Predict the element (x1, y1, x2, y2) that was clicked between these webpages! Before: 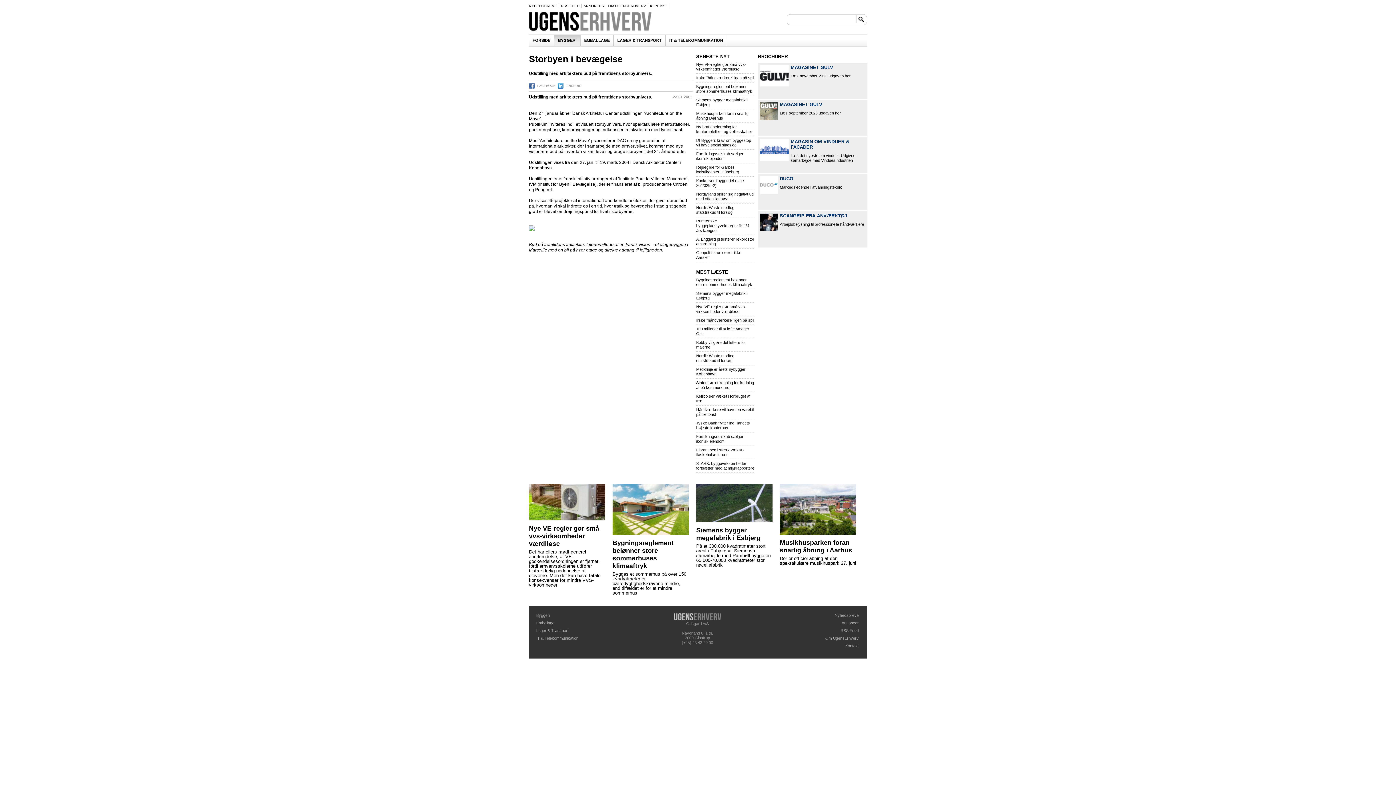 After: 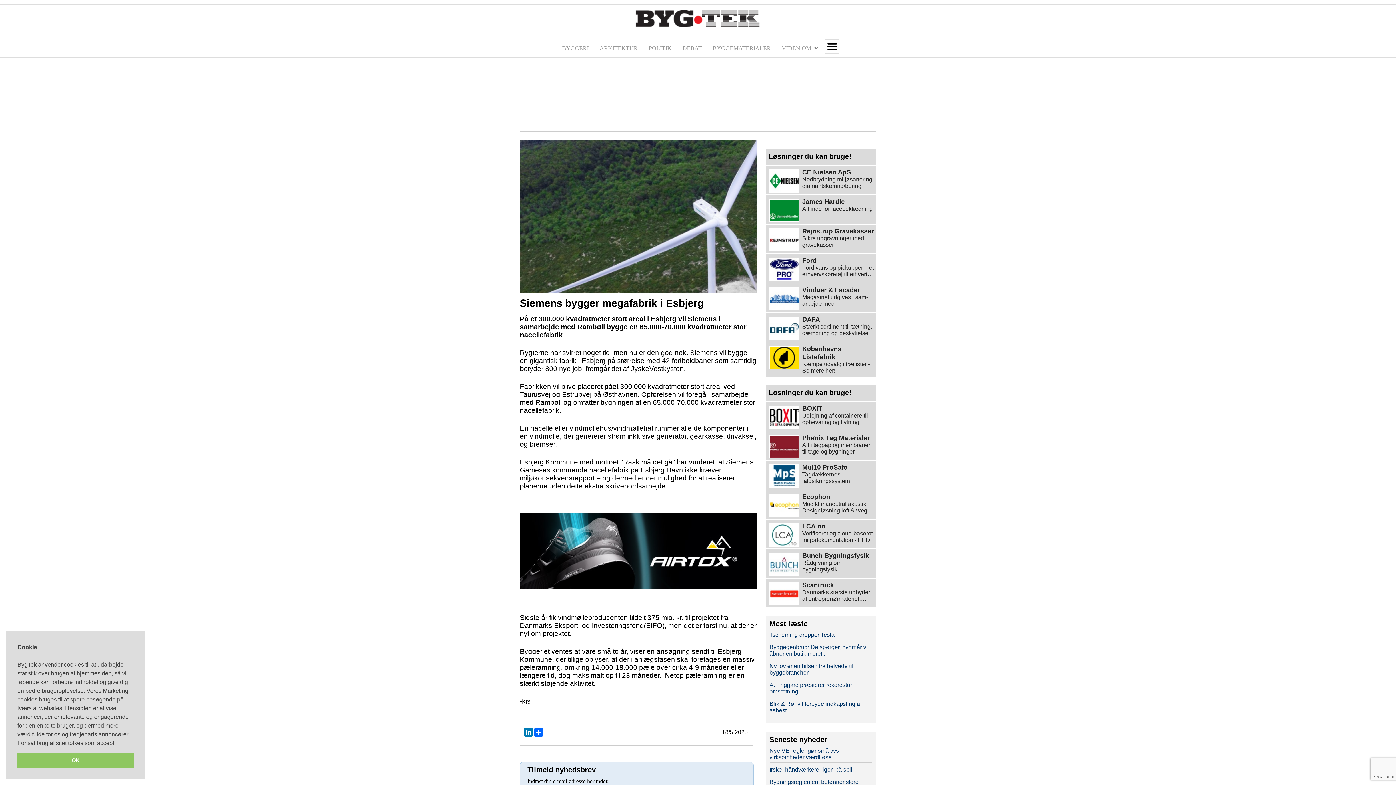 Action: bbox: (696, 521, 772, 527)